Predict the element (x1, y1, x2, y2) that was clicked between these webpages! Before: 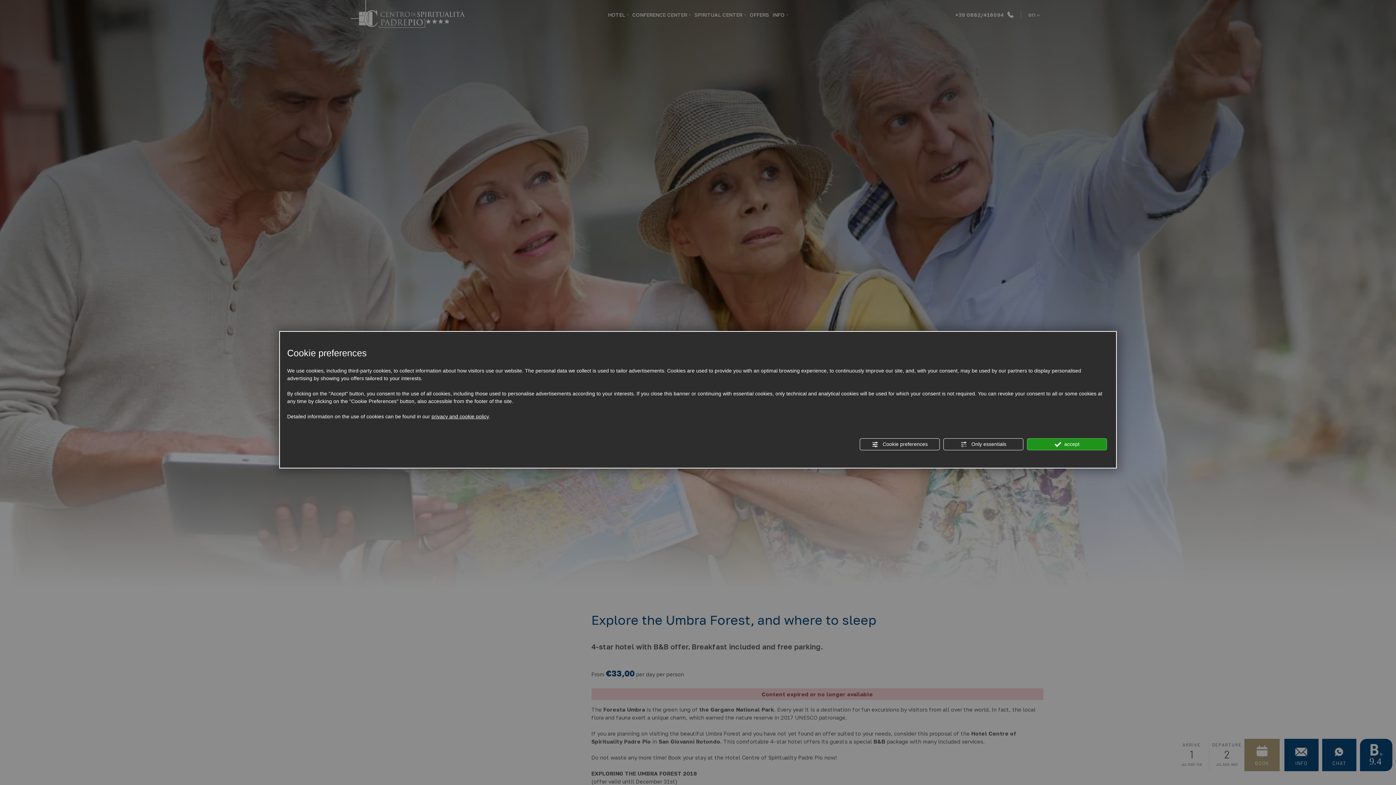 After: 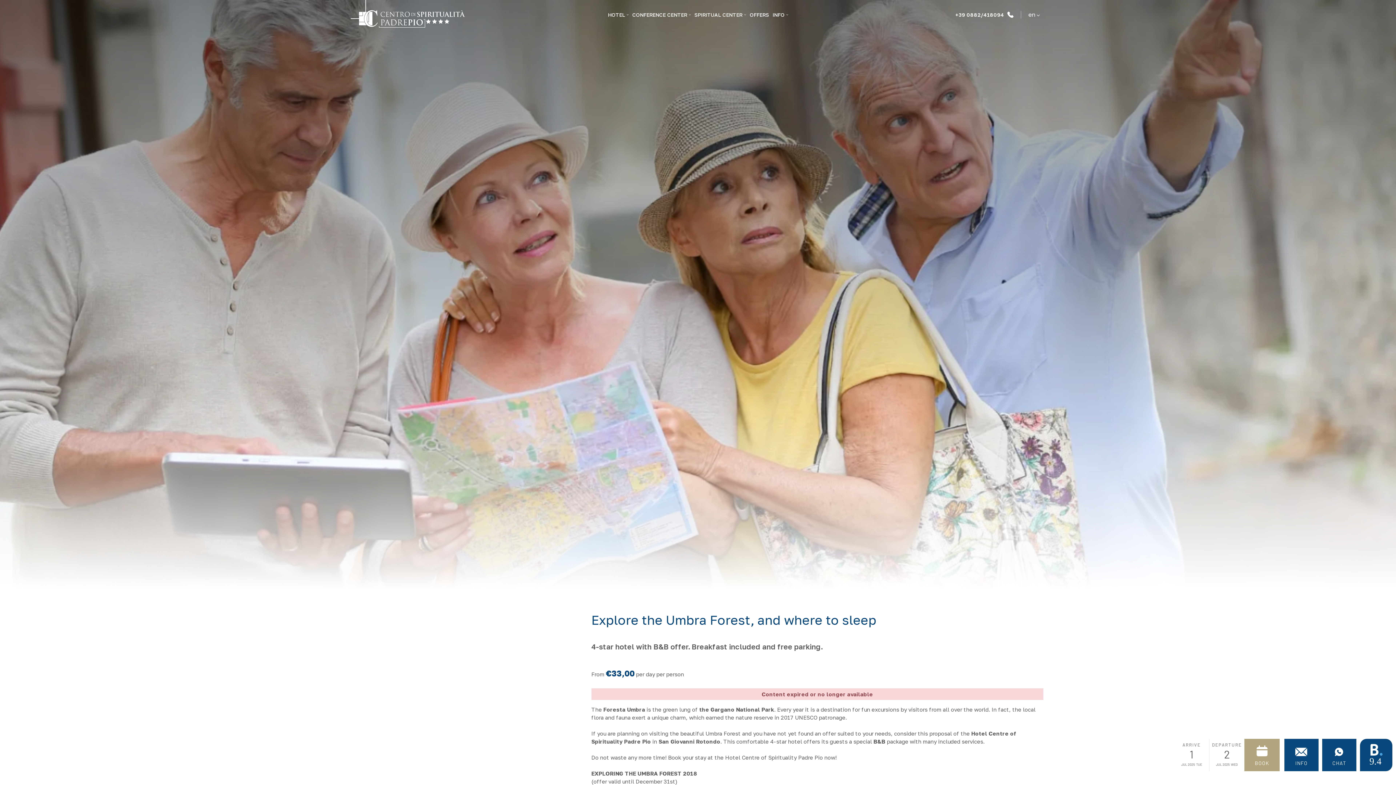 Action: bbox: (1027, 438, 1107, 450) label:  accept